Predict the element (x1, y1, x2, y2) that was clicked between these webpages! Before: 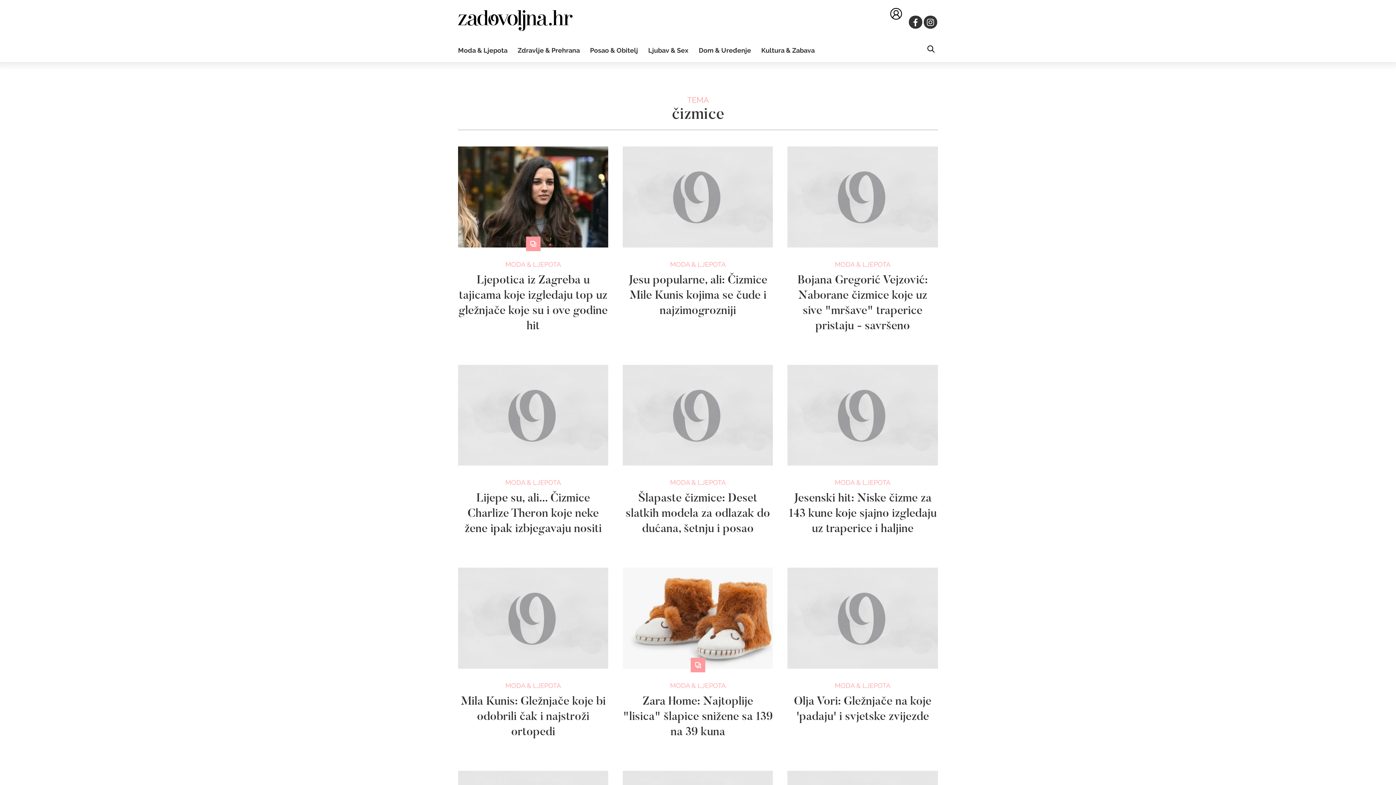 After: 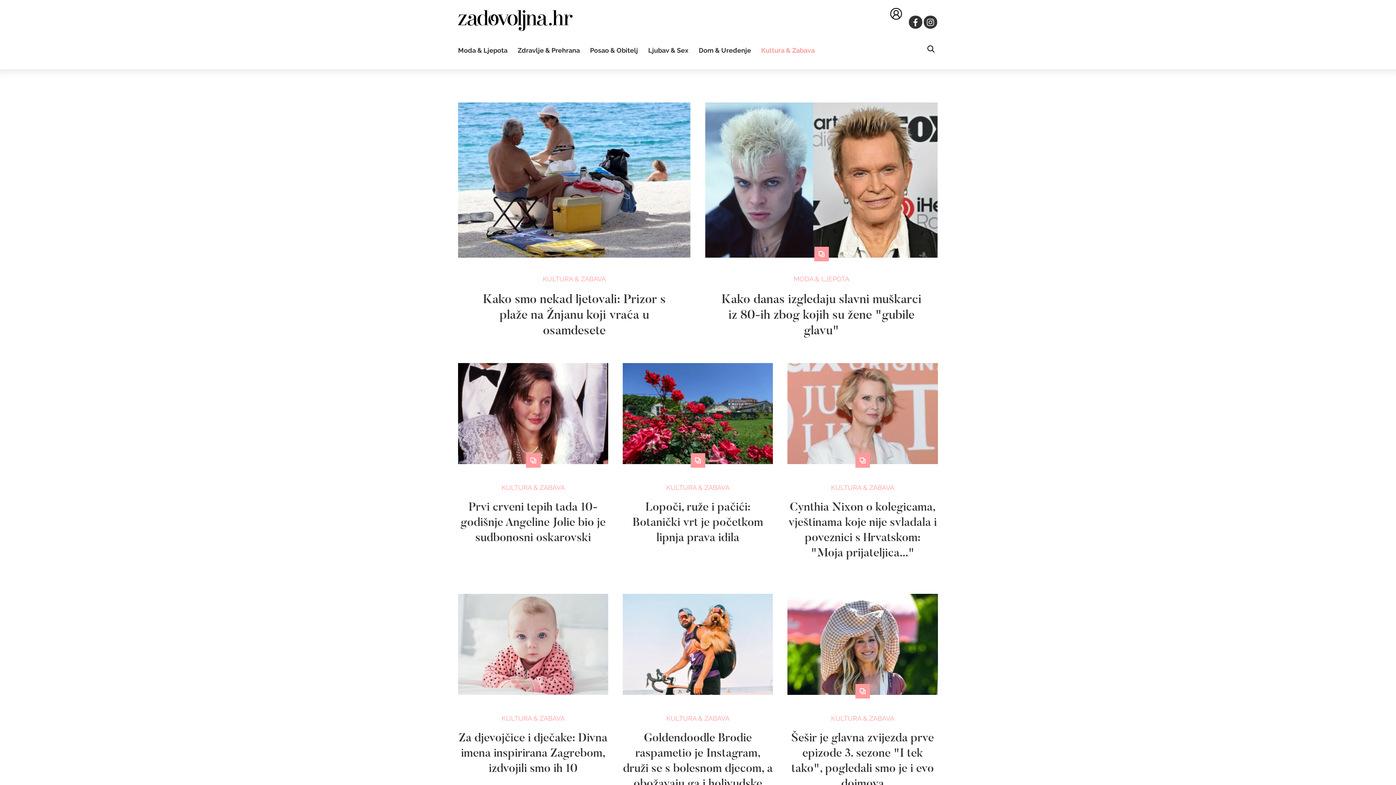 Action: label: Kultura & Zabava bbox: (761, 46, 814, 54)